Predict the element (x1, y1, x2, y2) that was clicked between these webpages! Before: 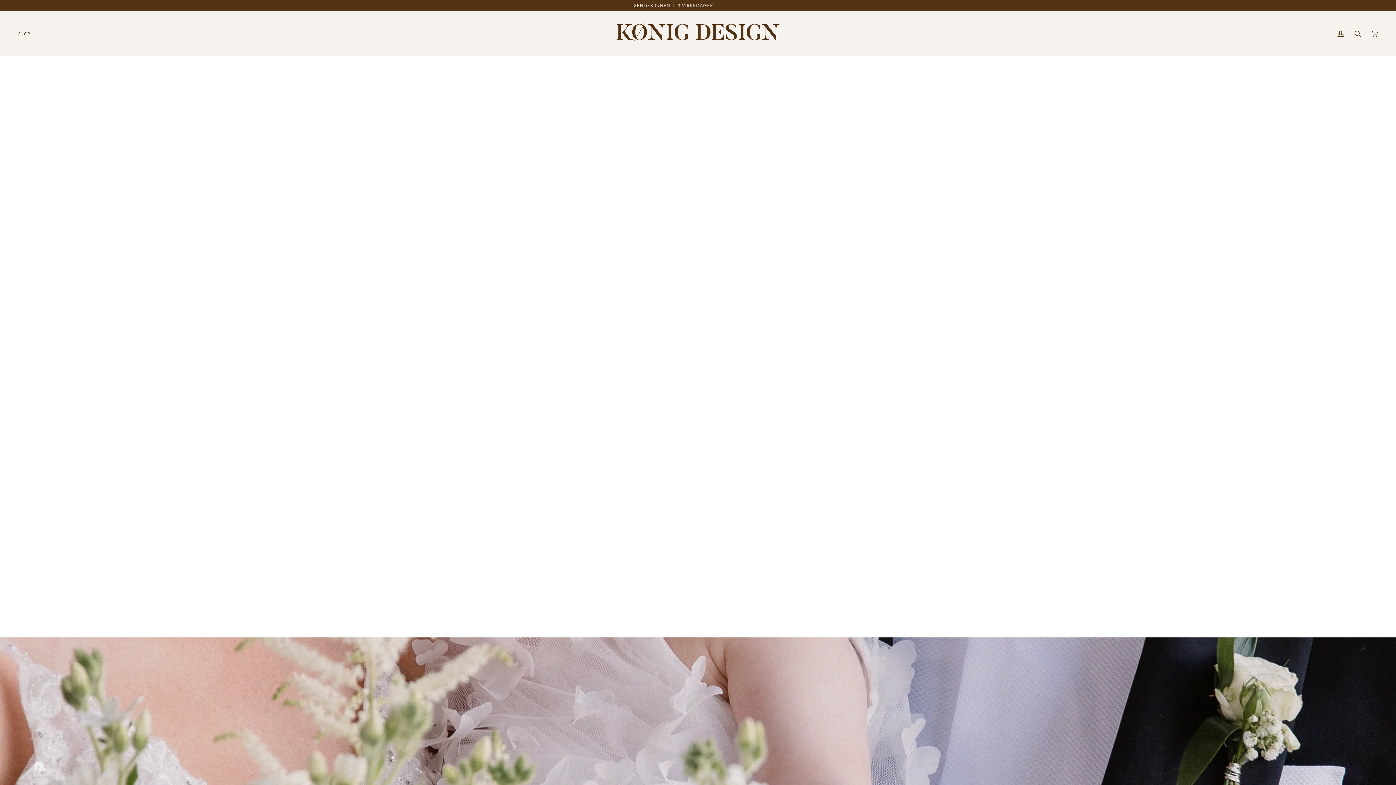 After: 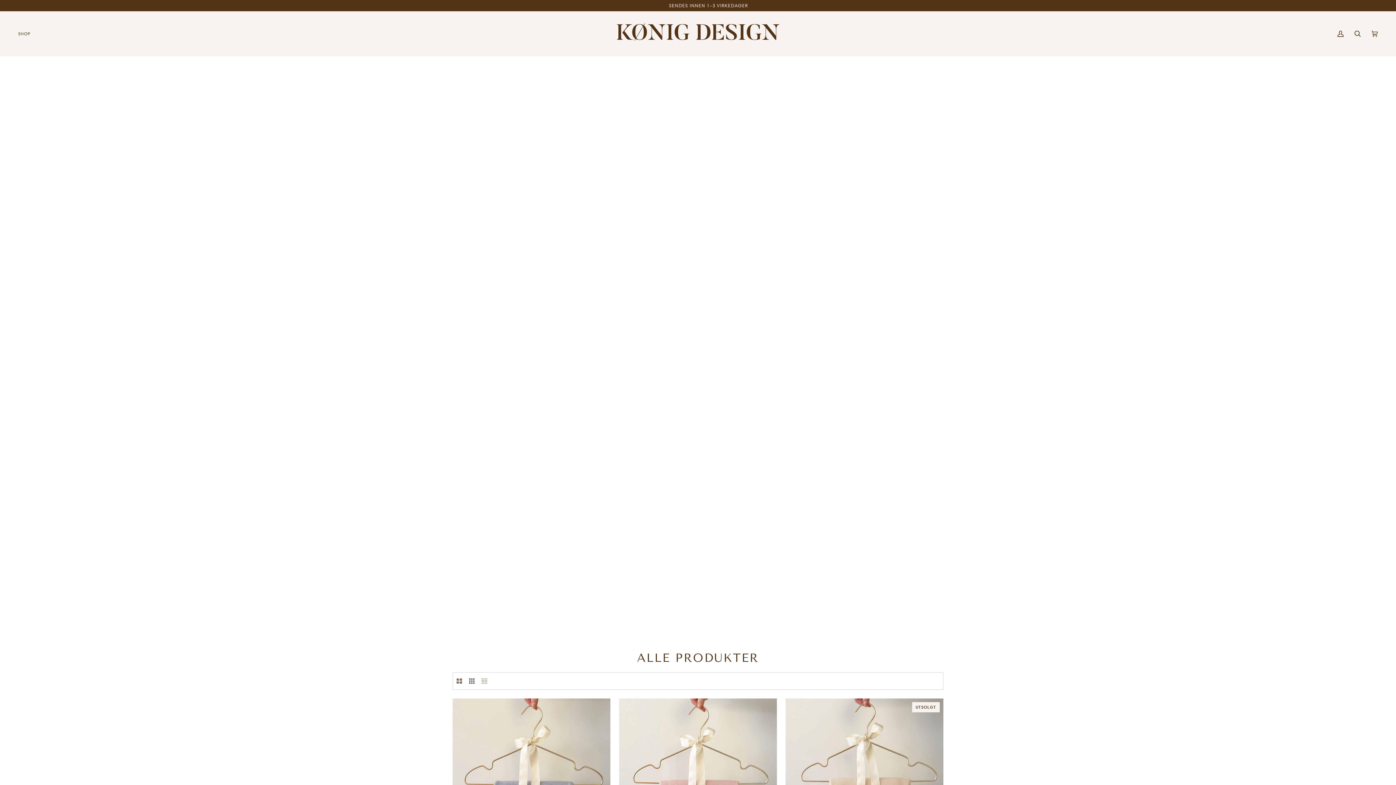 Action: bbox: (18, 11, 35, 56) label: SHOP